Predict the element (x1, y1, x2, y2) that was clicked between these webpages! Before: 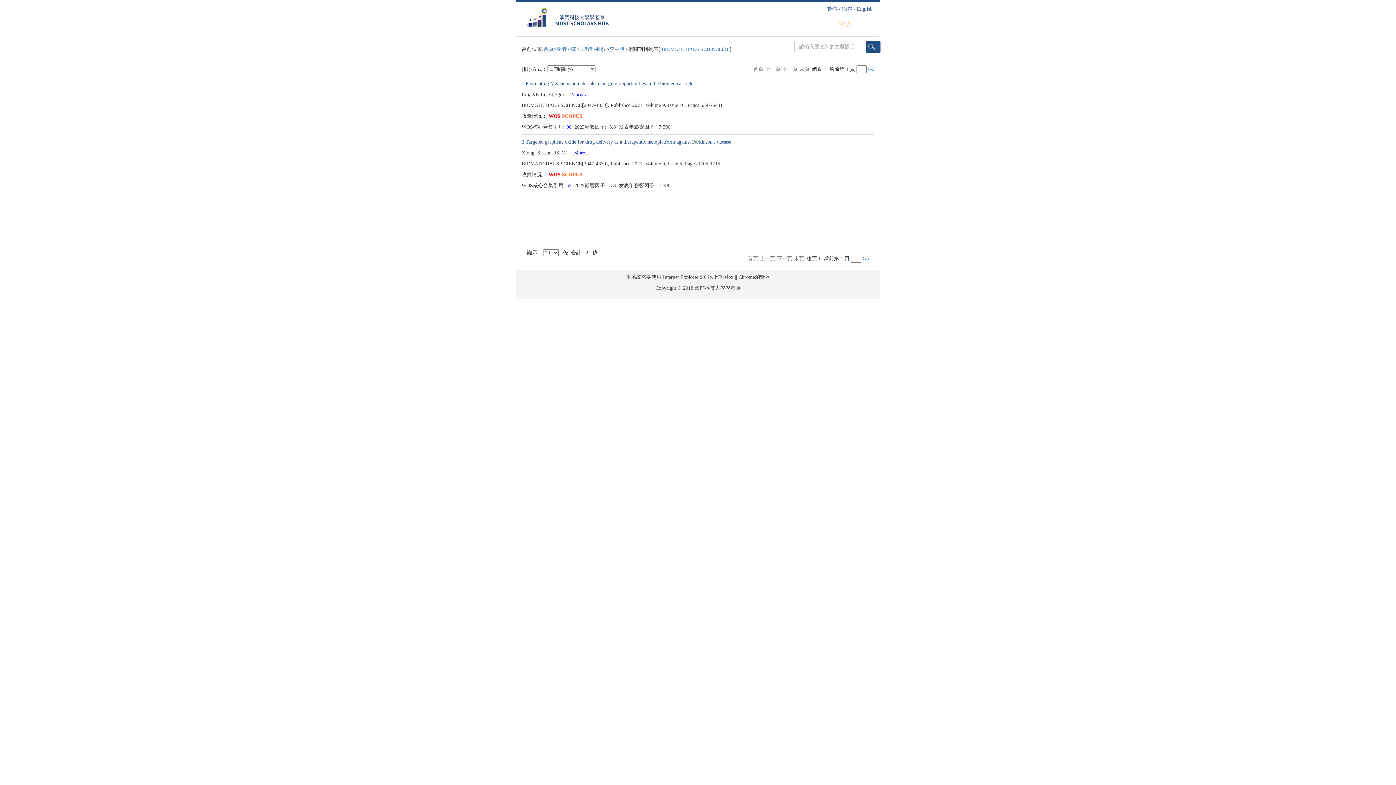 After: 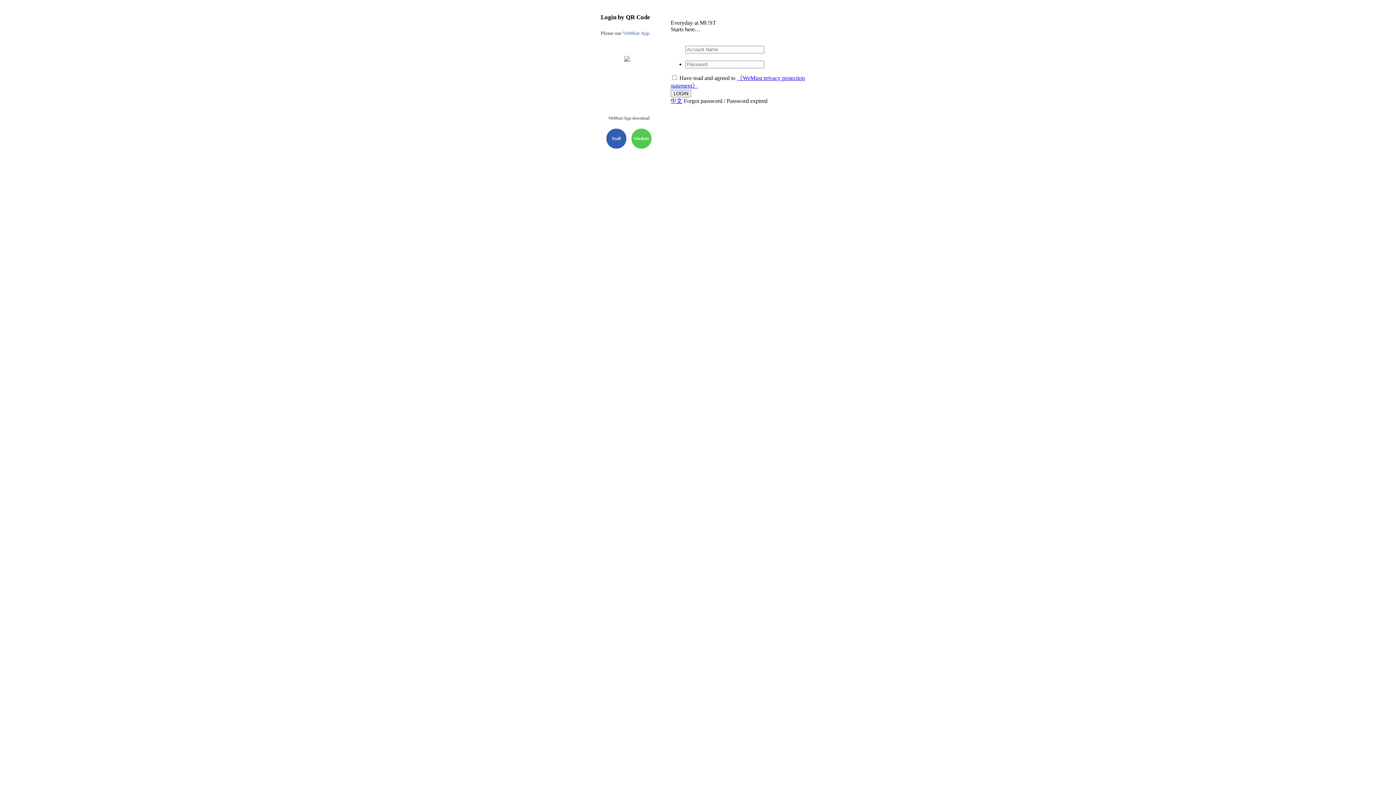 Action: label: 登 入 bbox: (838, 20, 851, 26)